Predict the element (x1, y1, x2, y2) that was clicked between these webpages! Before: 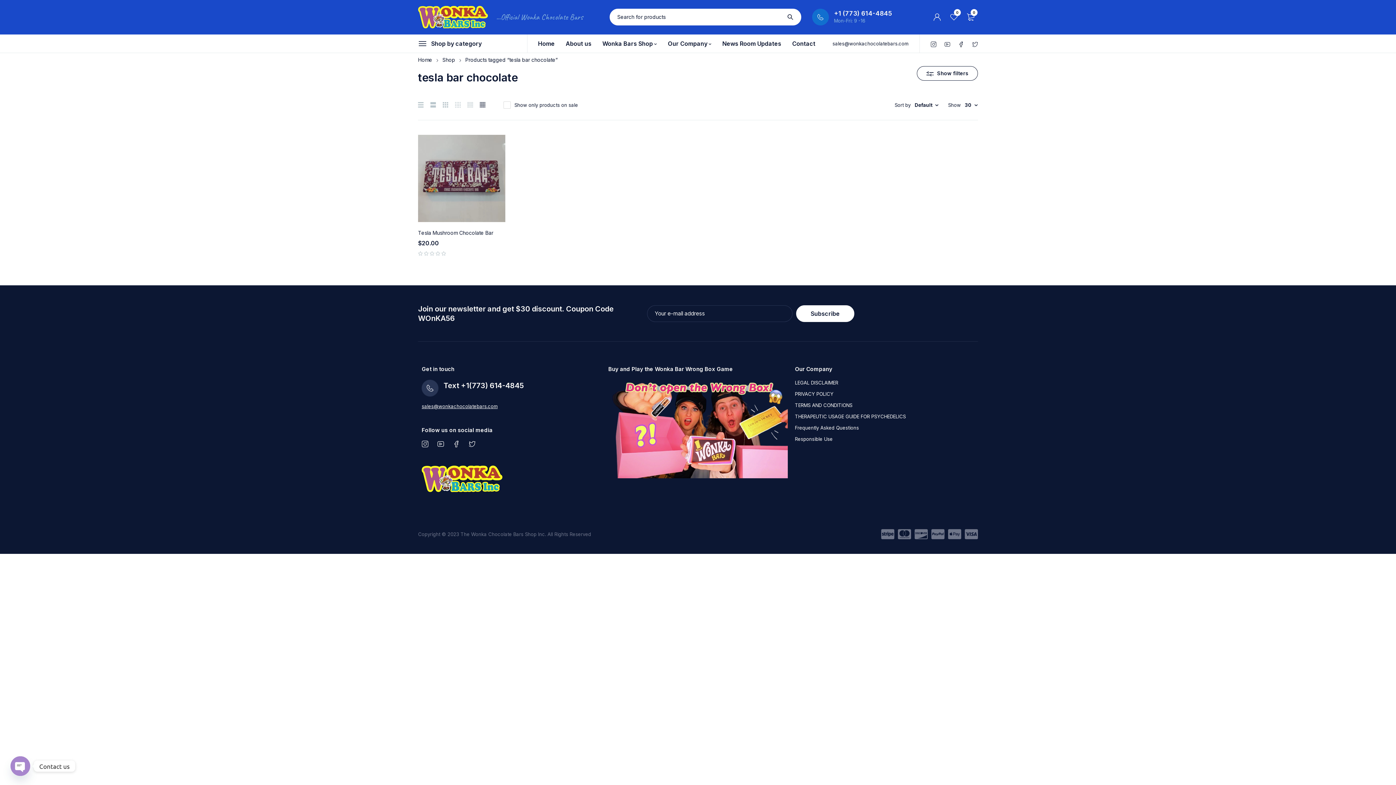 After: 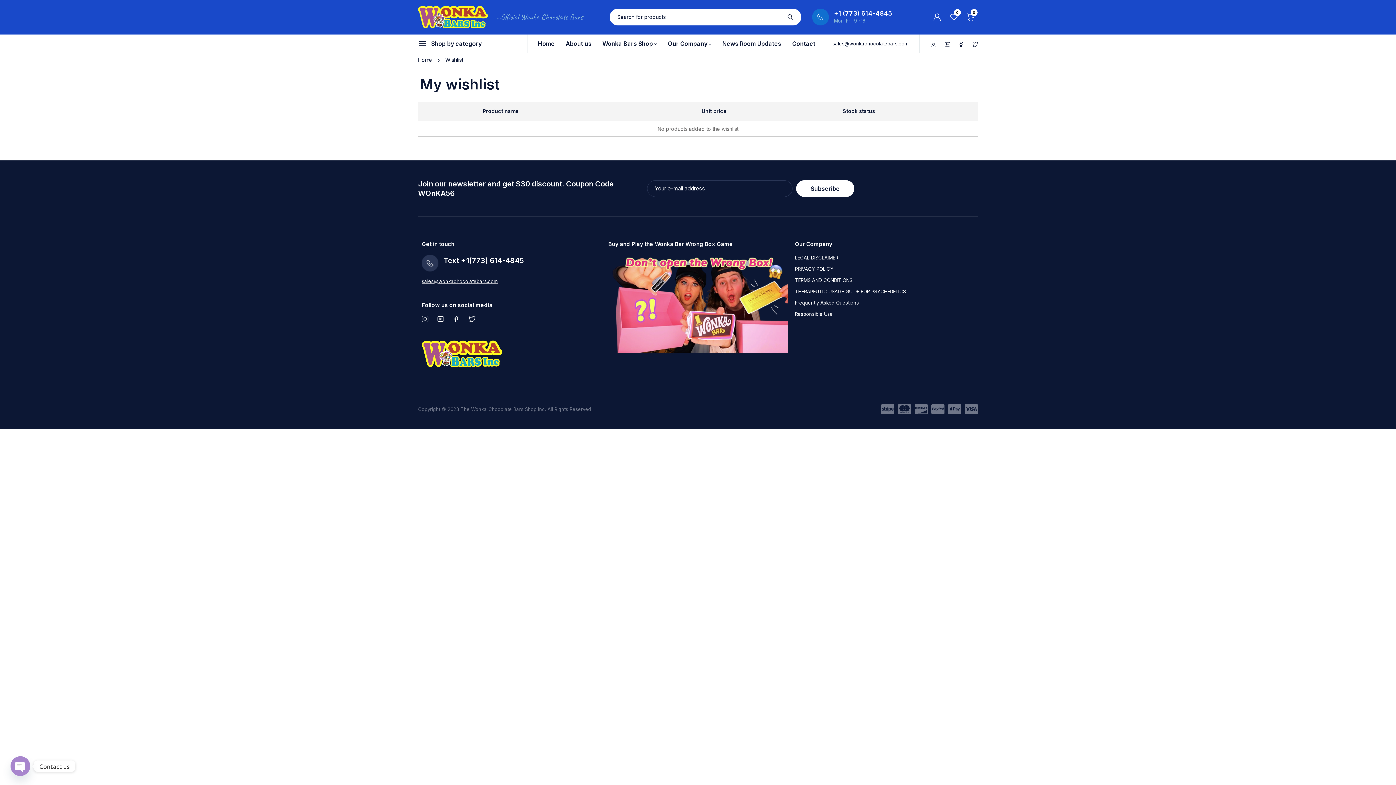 Action: bbox: (945, 8, 962, 25) label: 0